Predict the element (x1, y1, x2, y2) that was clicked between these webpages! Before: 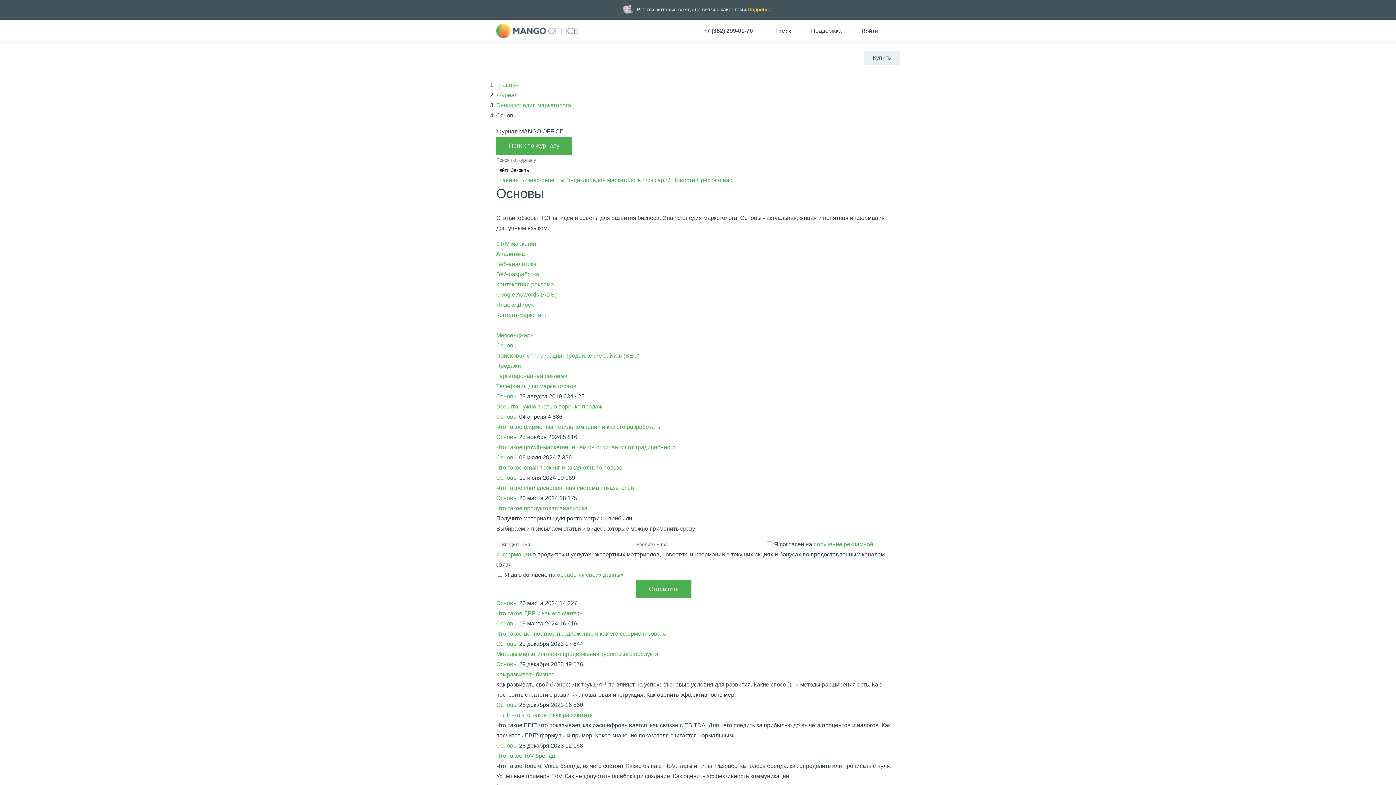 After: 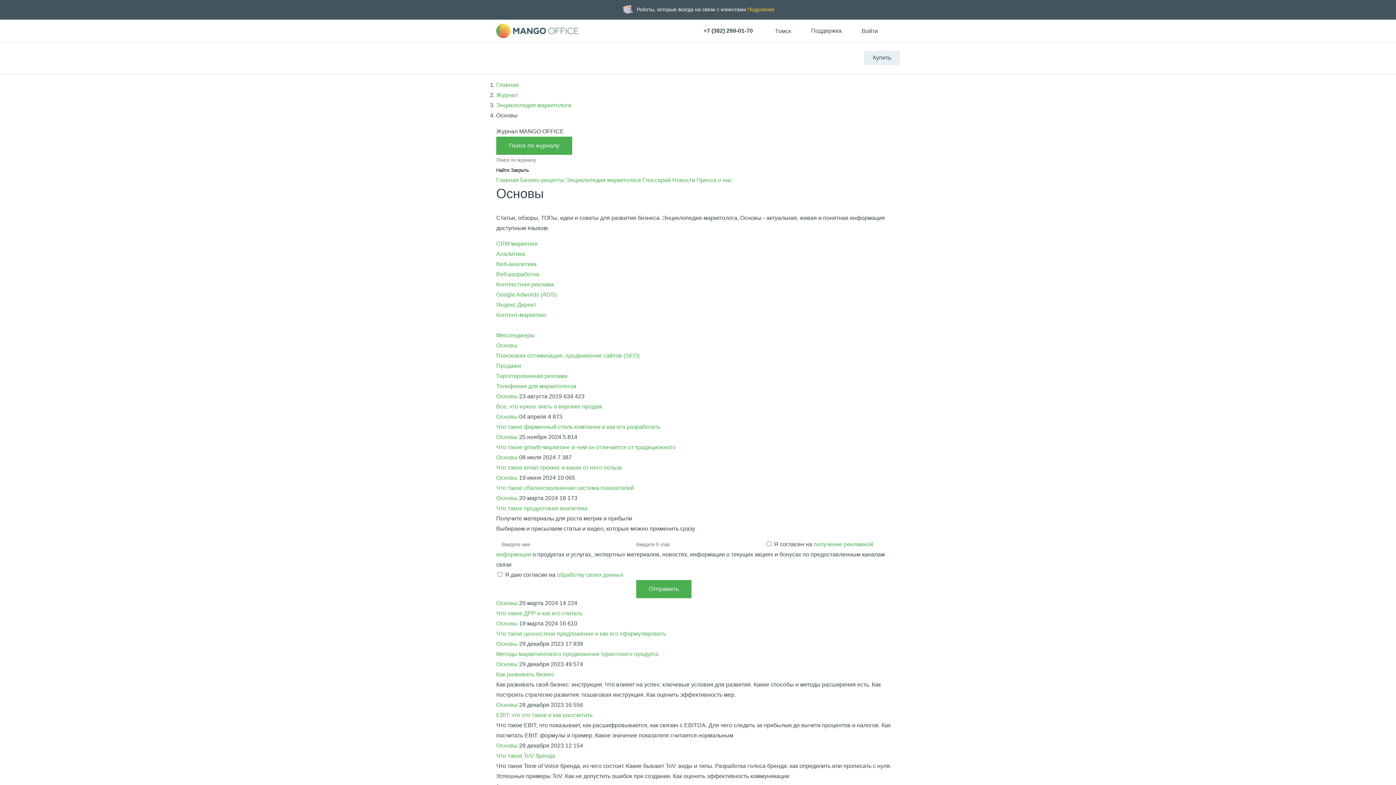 Action: bbox: (496, 413, 519, 420) label: Основы 